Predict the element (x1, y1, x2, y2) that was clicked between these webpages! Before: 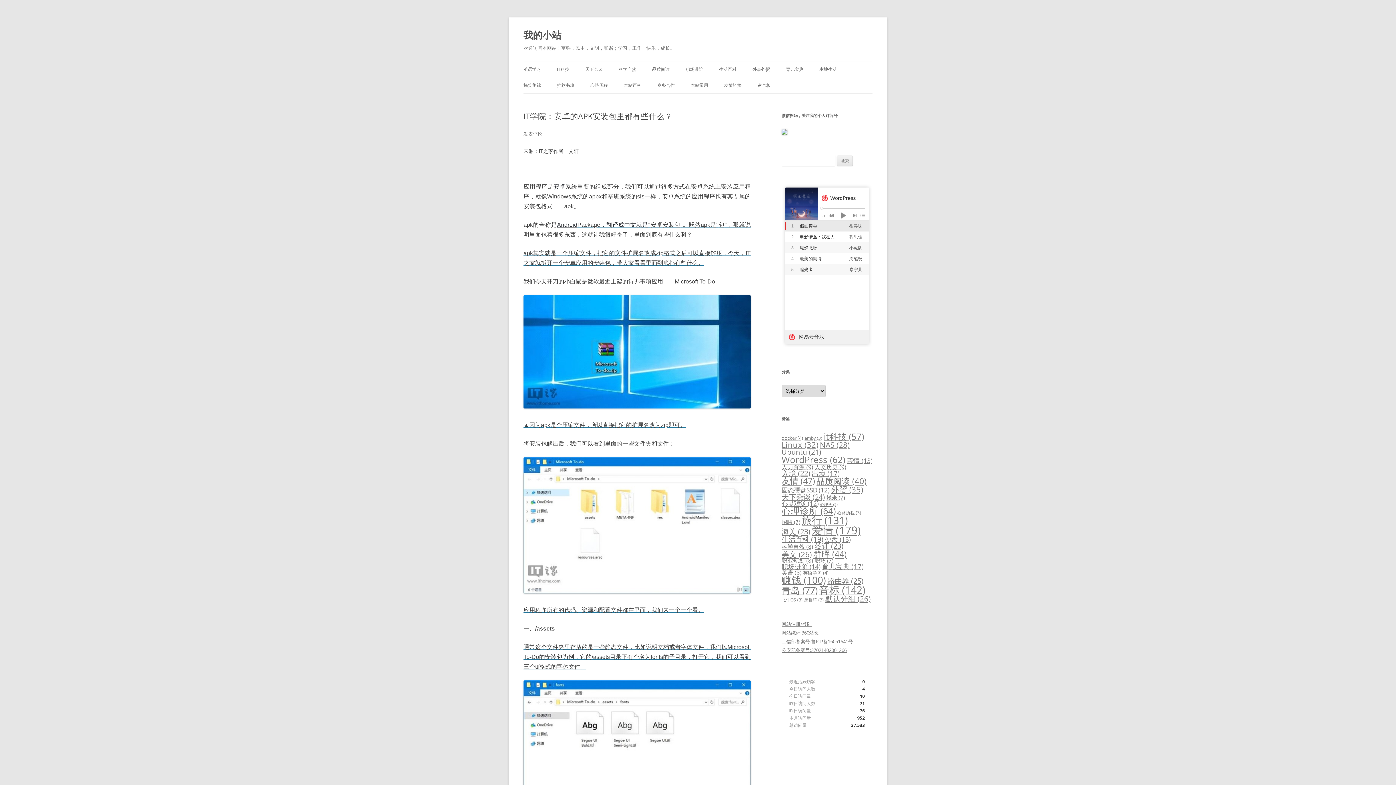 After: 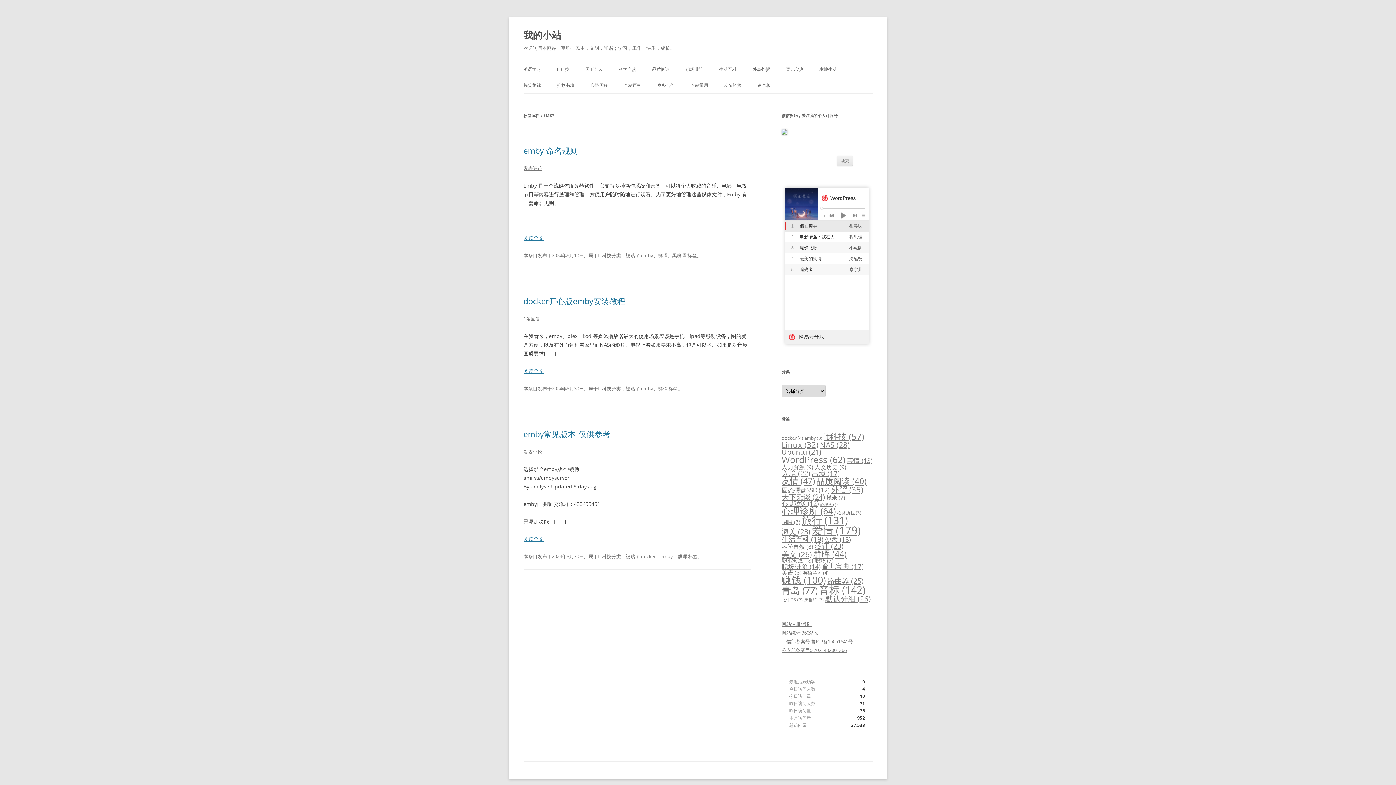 Action: bbox: (804, 435, 822, 441) label: emby (3 项)